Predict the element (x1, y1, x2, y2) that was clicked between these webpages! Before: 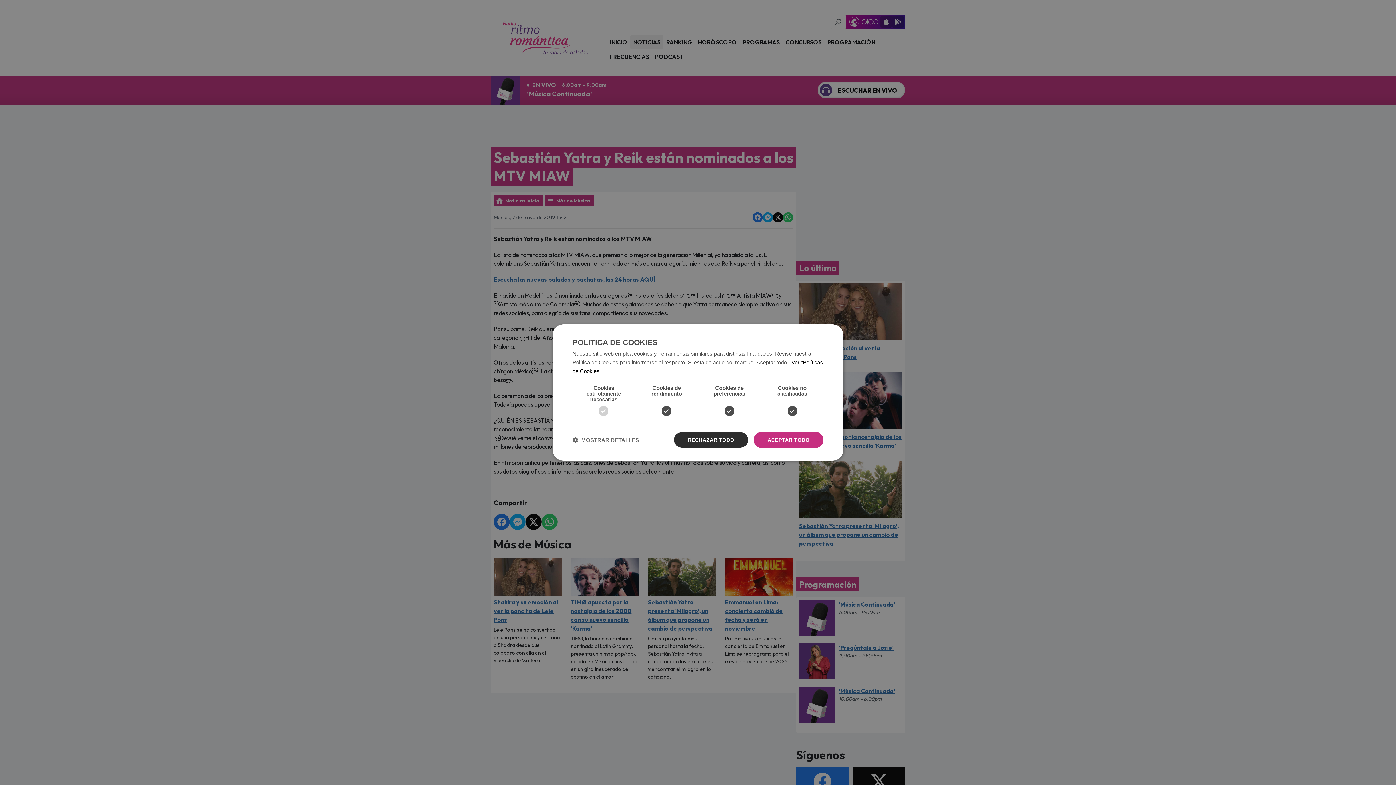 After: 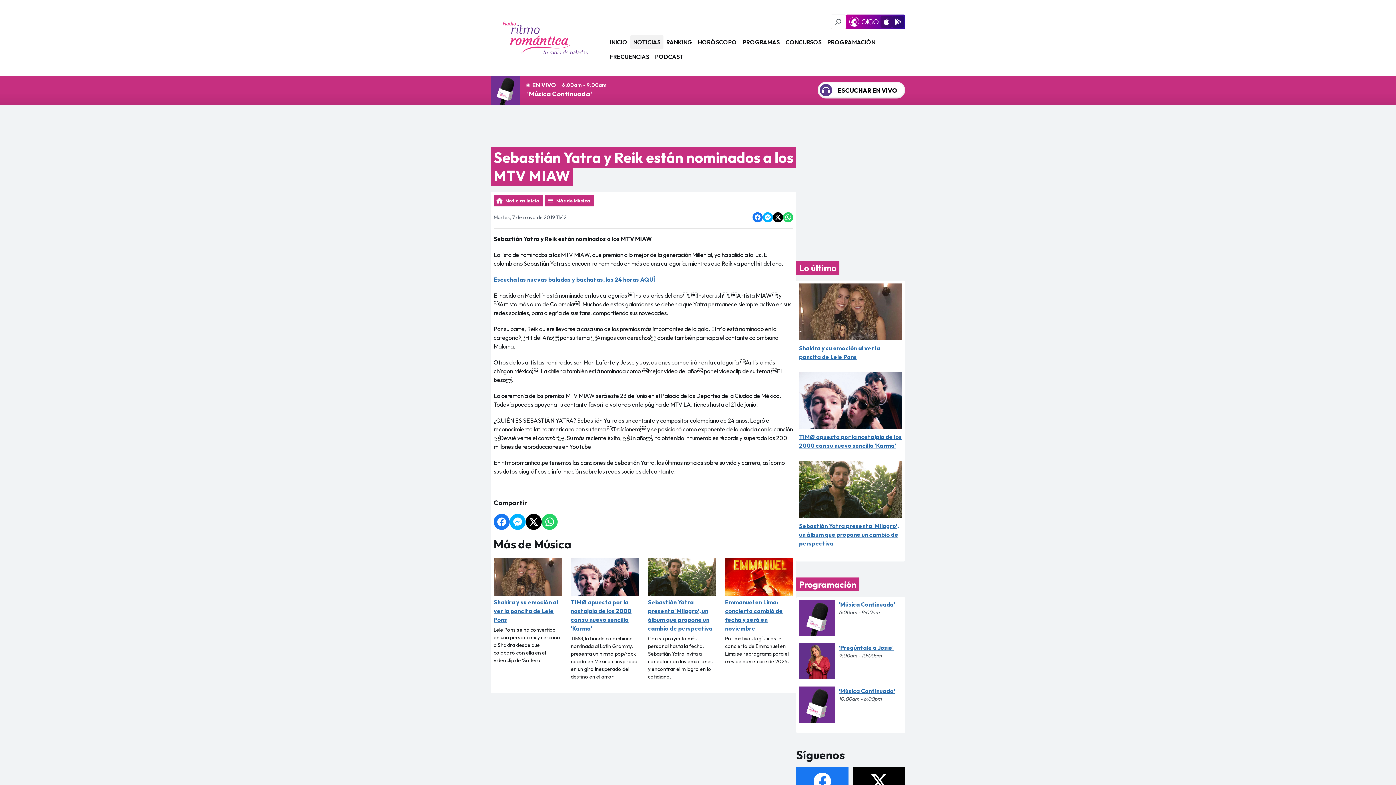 Action: bbox: (673, 432, 748, 448) label: RECHAZAR TODO